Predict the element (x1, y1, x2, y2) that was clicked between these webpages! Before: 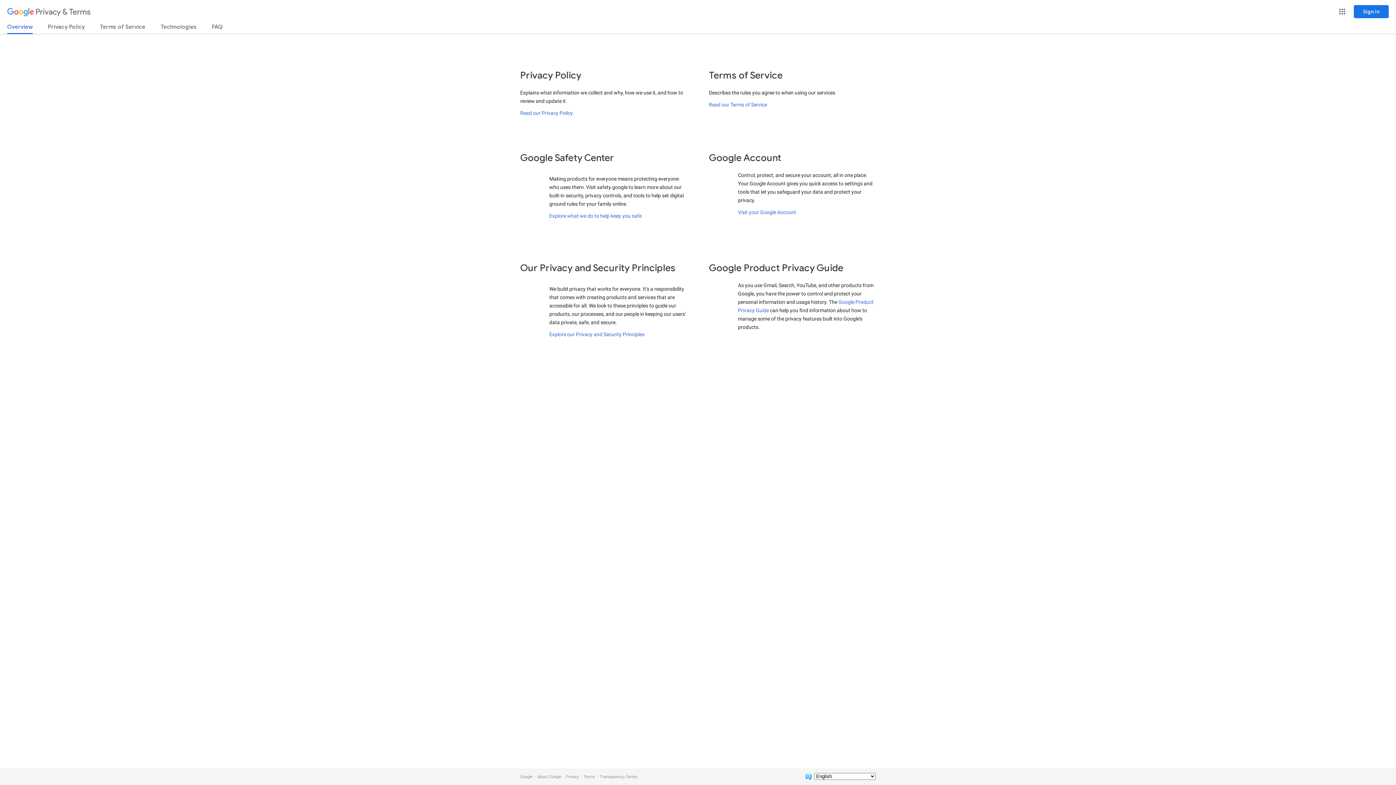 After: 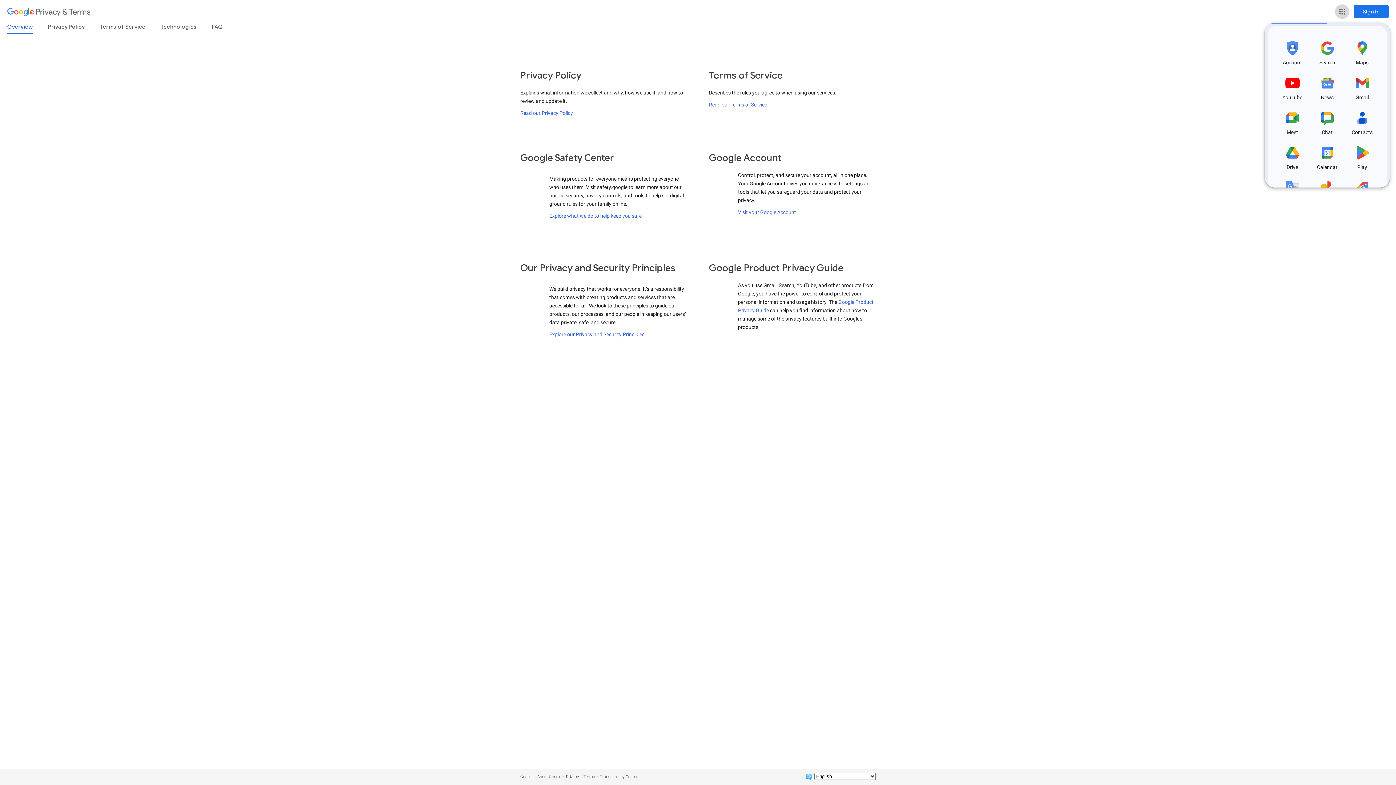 Action: label: Google apps bbox: (1335, 4, 1349, 18)